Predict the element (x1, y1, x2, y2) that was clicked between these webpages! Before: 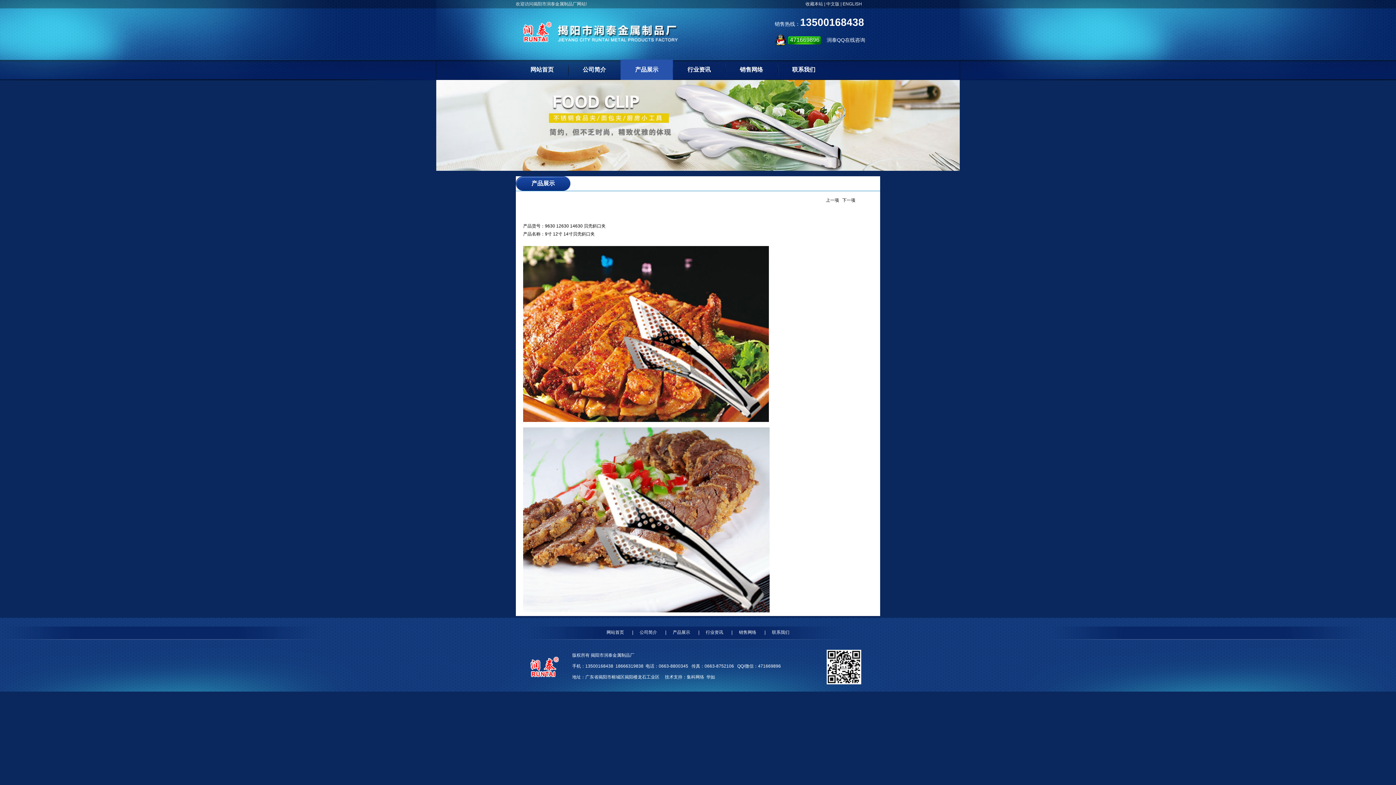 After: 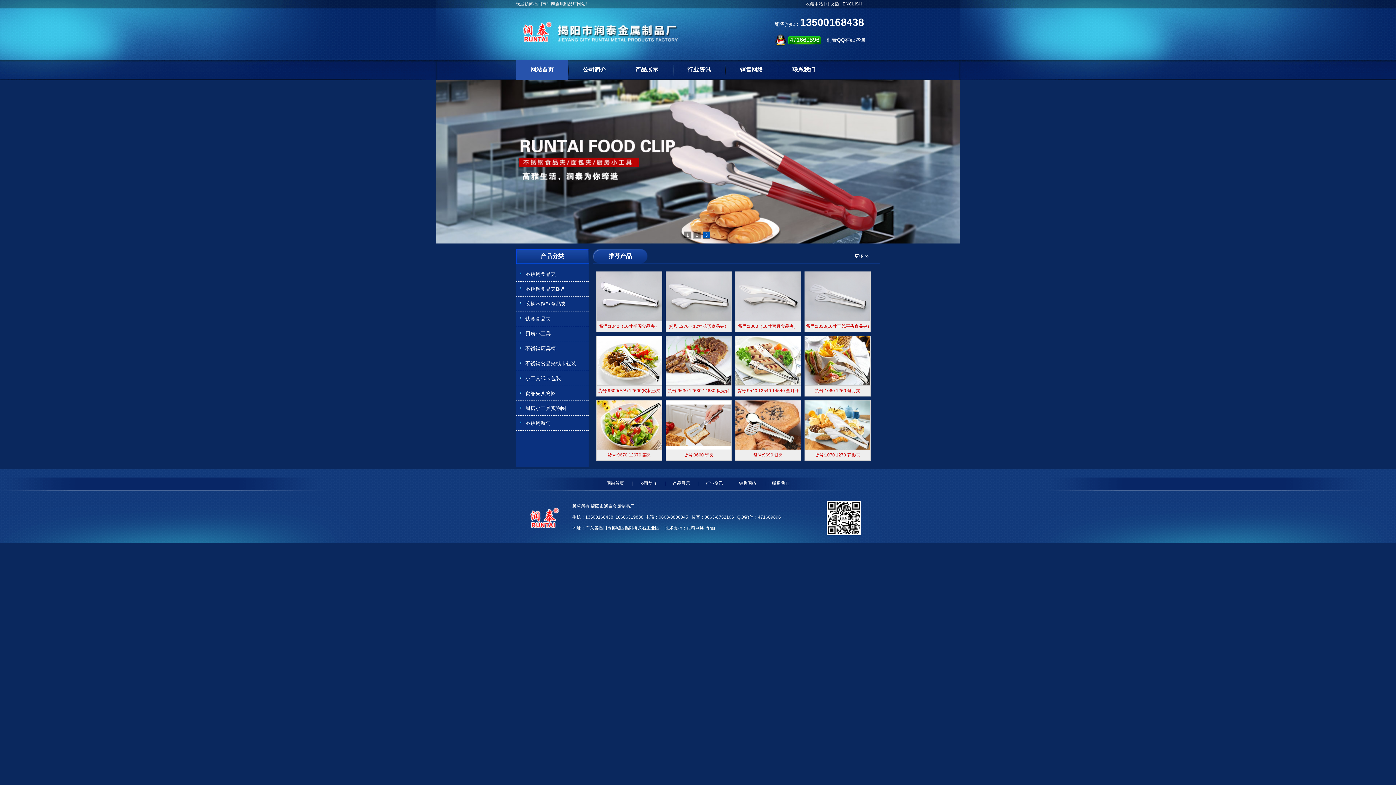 Action: label: 网站首页 bbox: (599, 630, 631, 635)